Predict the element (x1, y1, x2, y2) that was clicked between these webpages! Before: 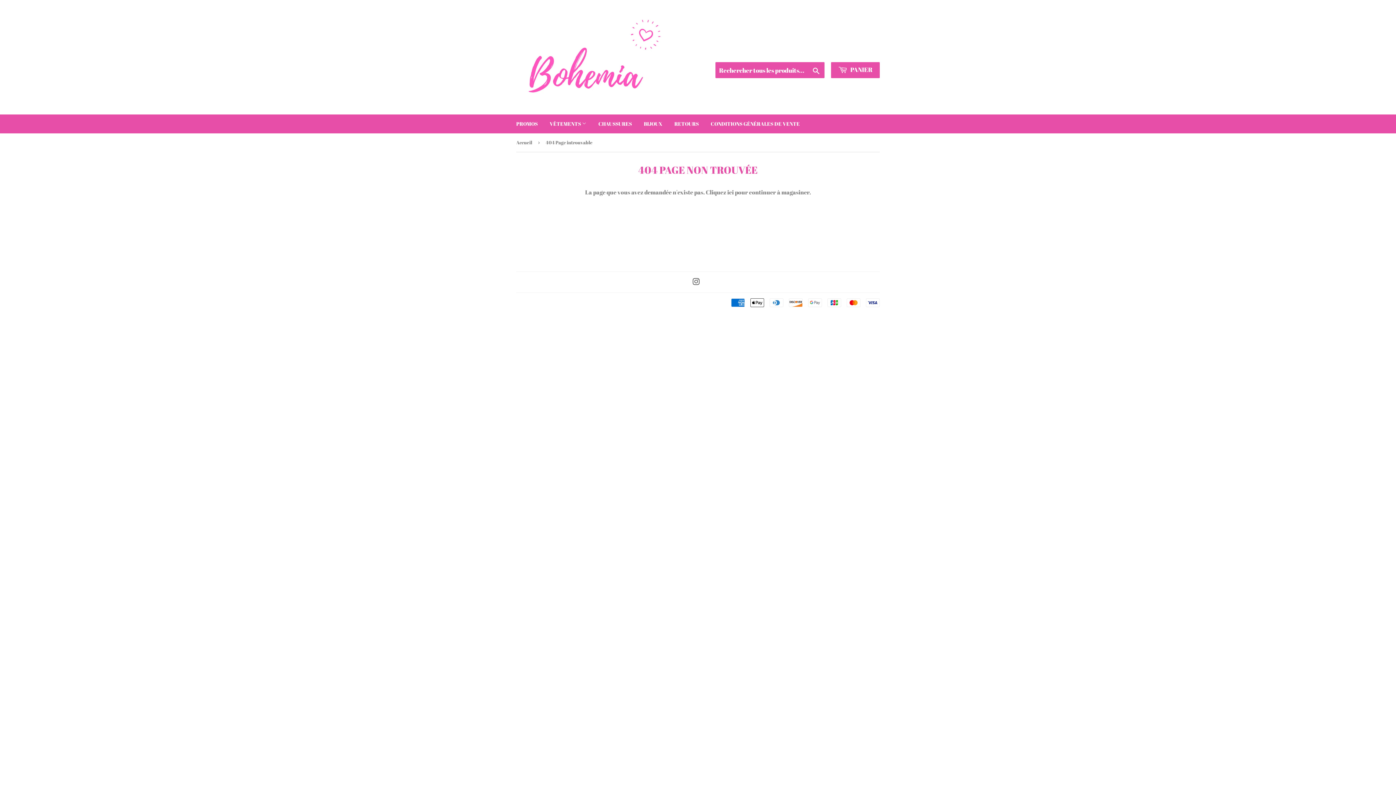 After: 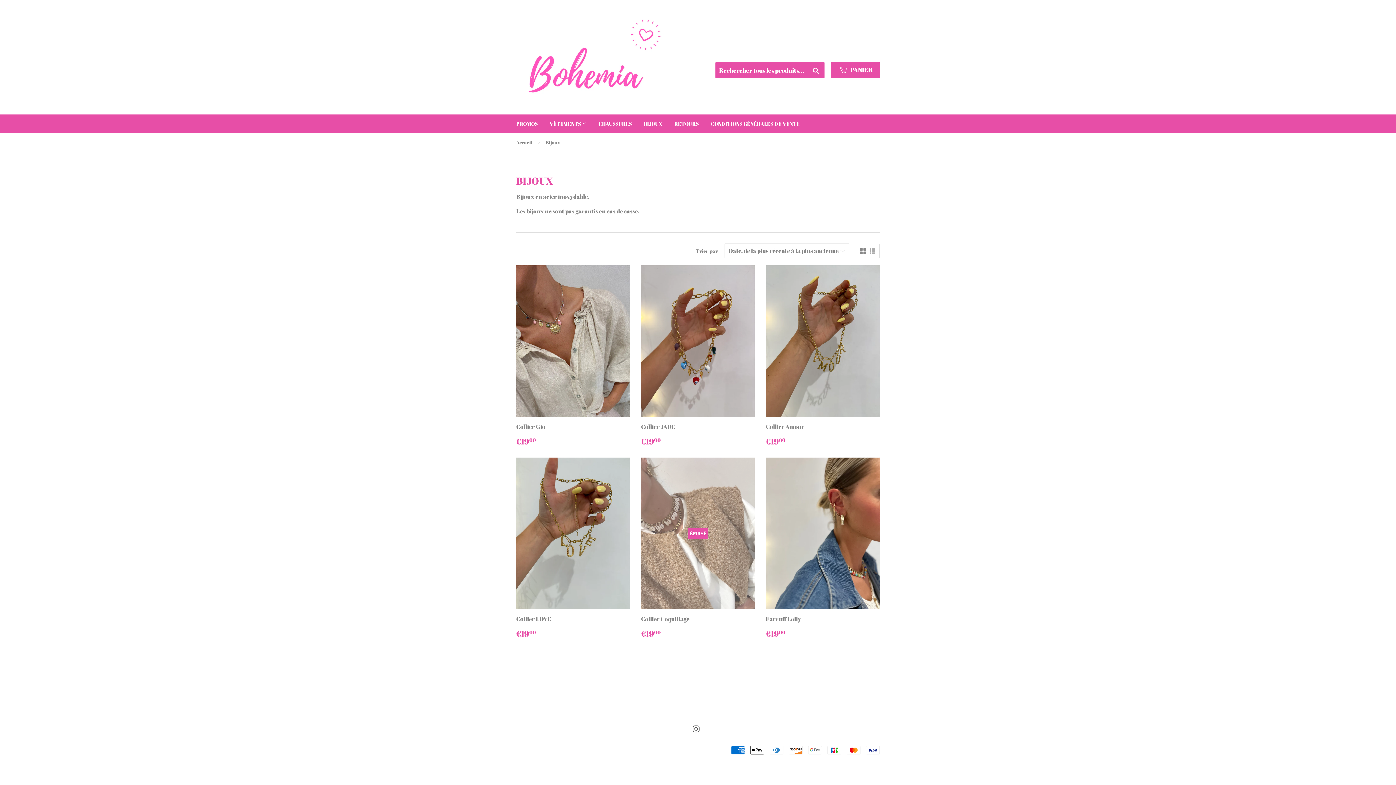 Action: bbox: (638, 114, 668, 133) label: BIJOUX